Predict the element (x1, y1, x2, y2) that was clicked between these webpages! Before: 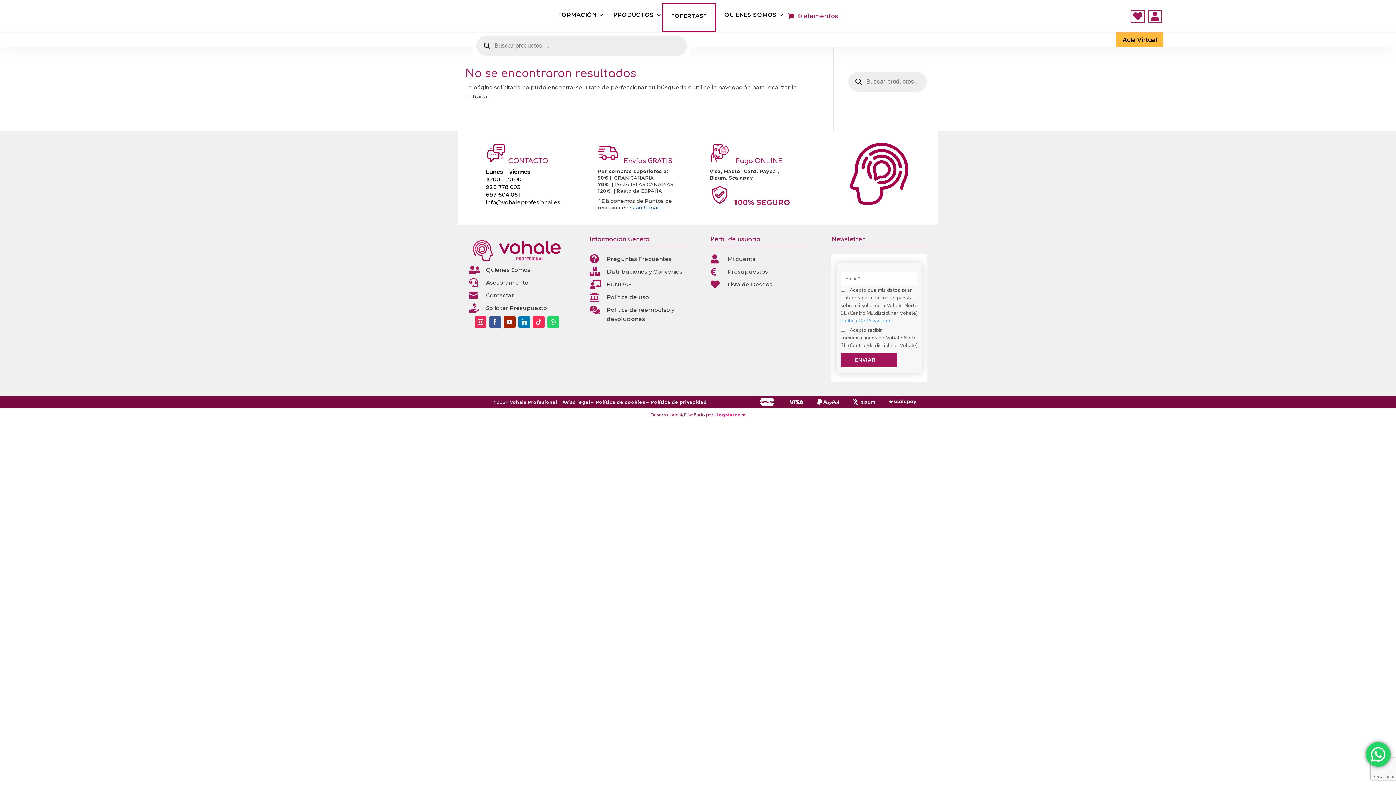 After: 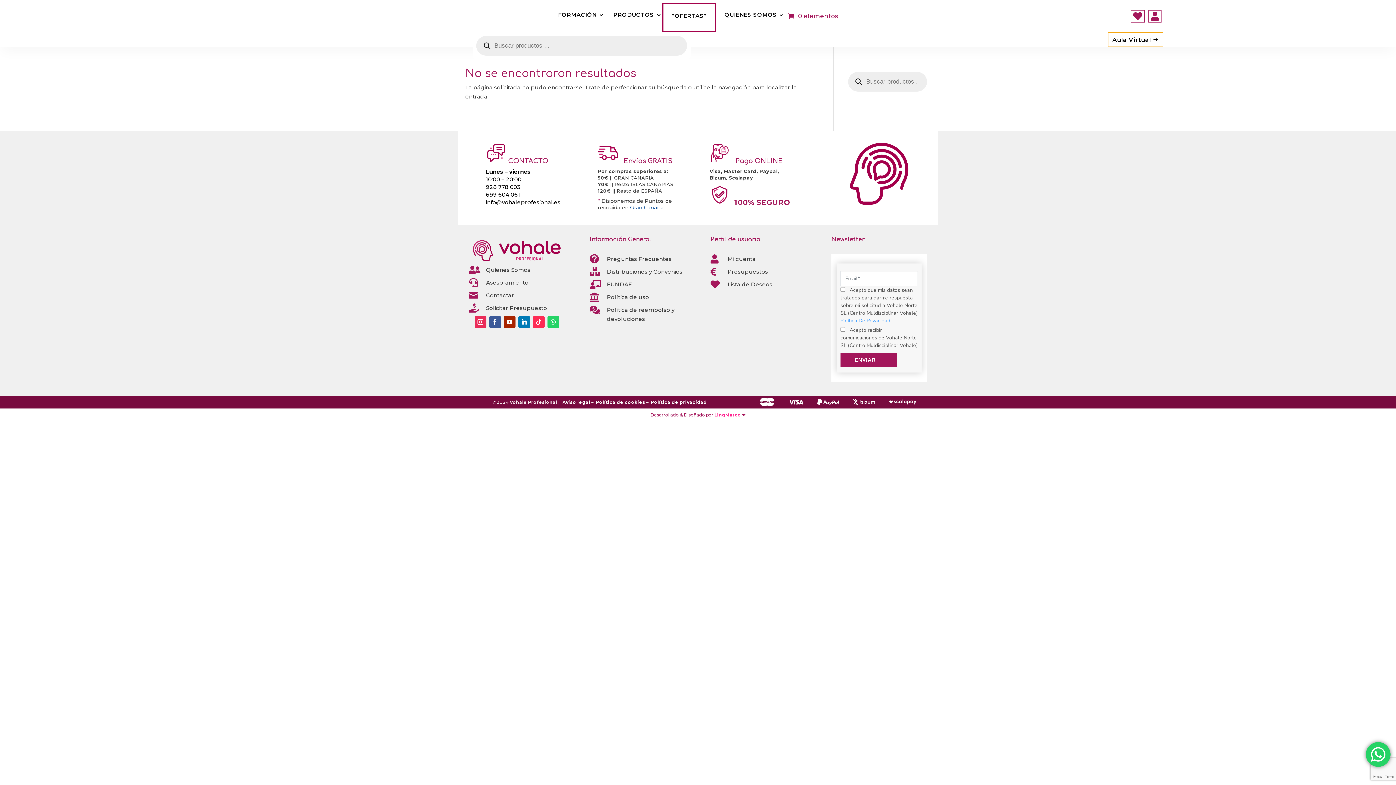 Action: label: Aula Virtual bbox: (1116, 32, 1163, 47)